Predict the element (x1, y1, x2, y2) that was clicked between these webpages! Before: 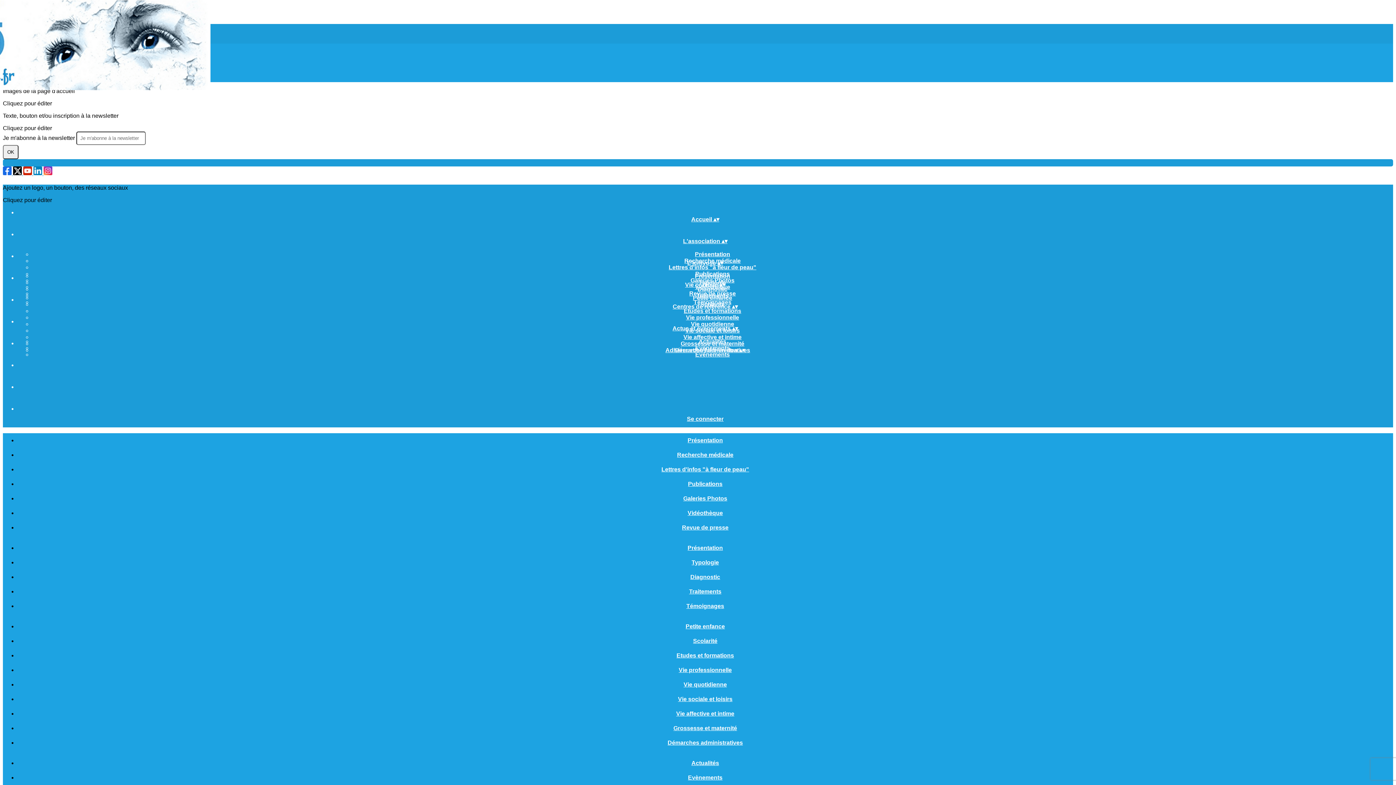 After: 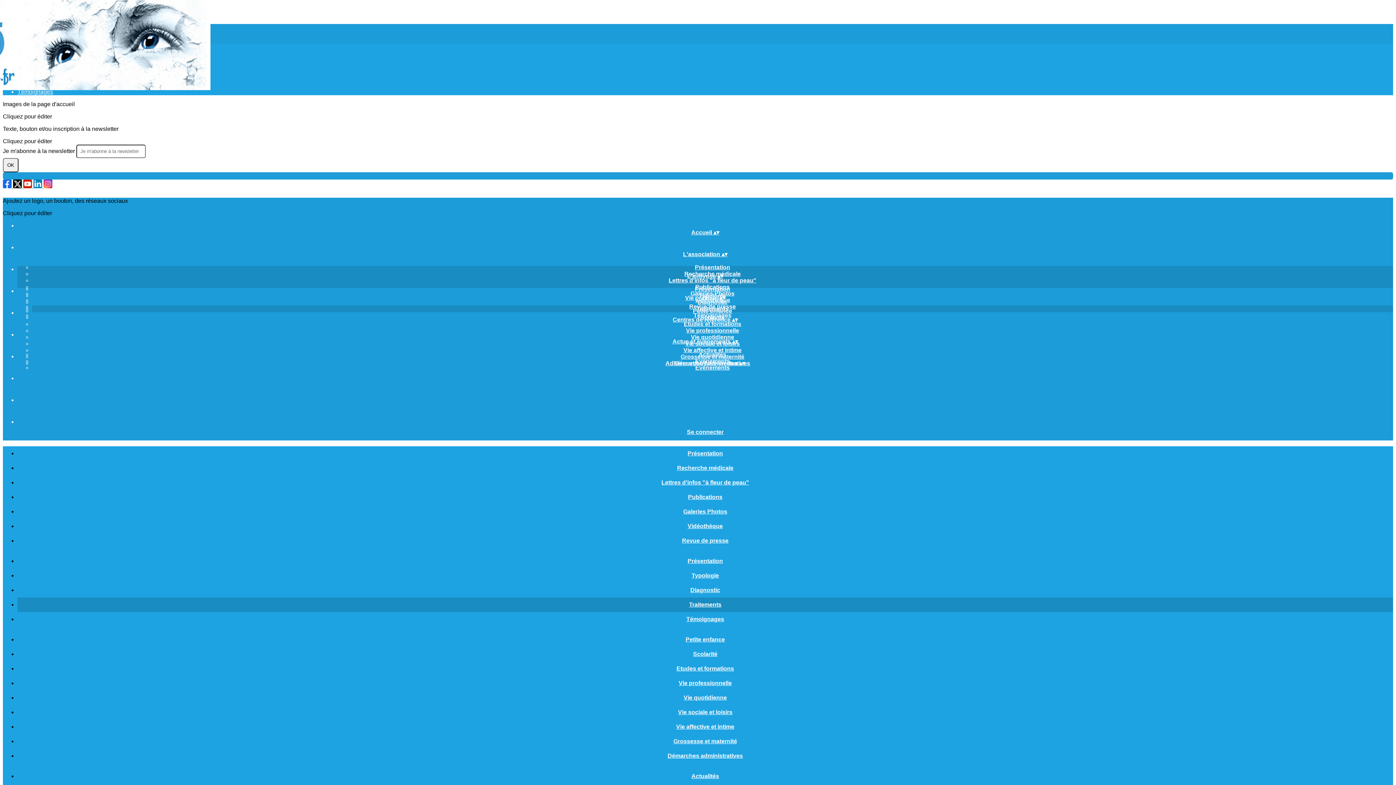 Action: label: Traitements bbox: (676, 588, 734, 594)